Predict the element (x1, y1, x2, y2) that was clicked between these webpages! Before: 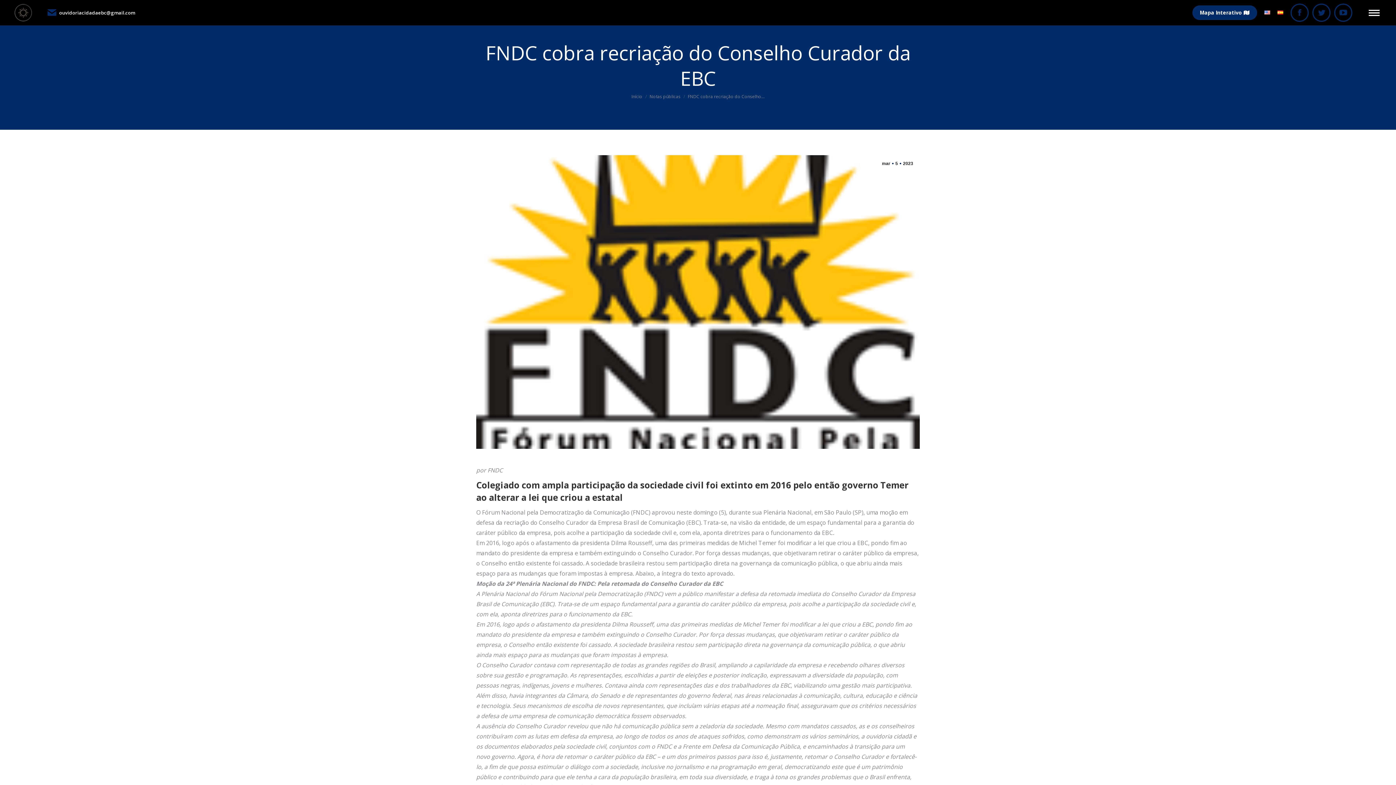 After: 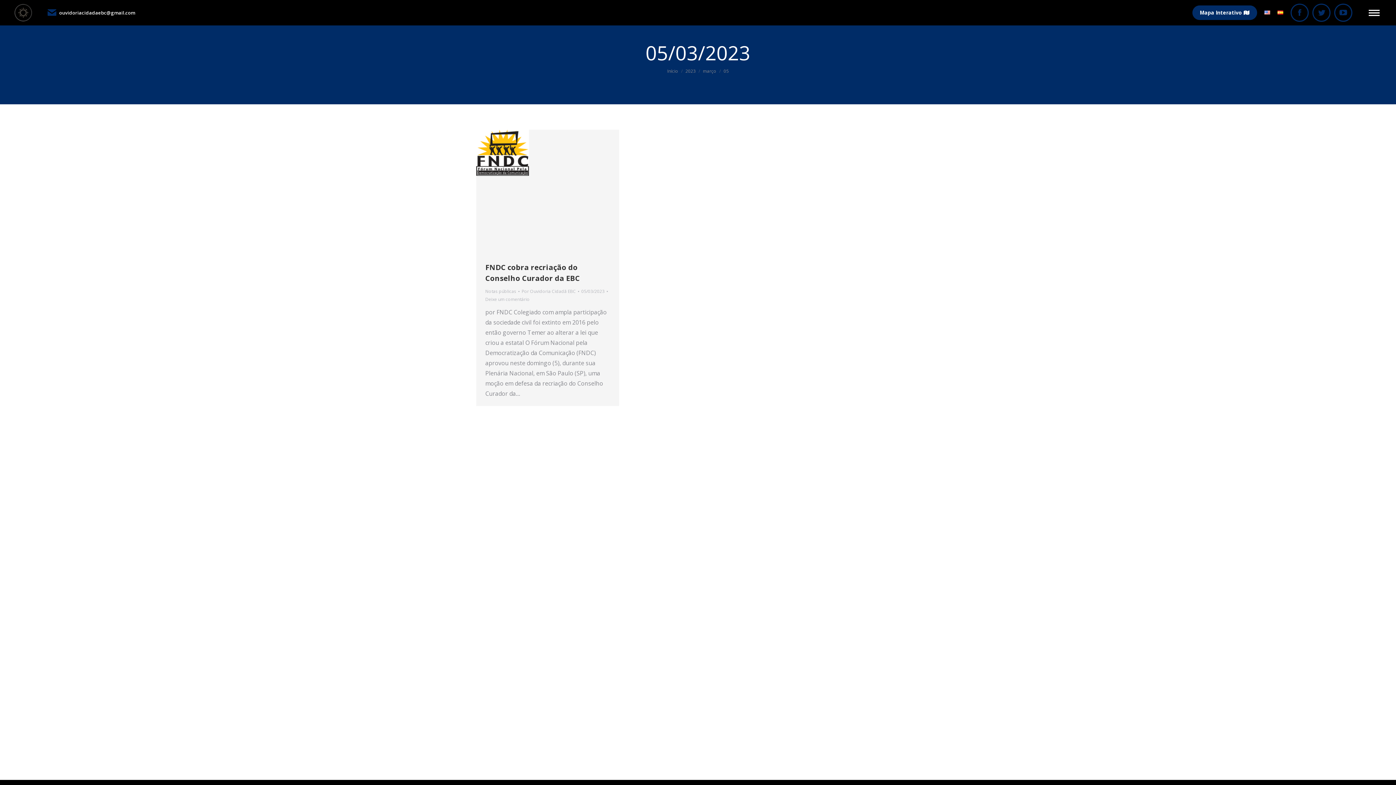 Action: bbox: (878, 158, 916, 168) label: mar
5
2023